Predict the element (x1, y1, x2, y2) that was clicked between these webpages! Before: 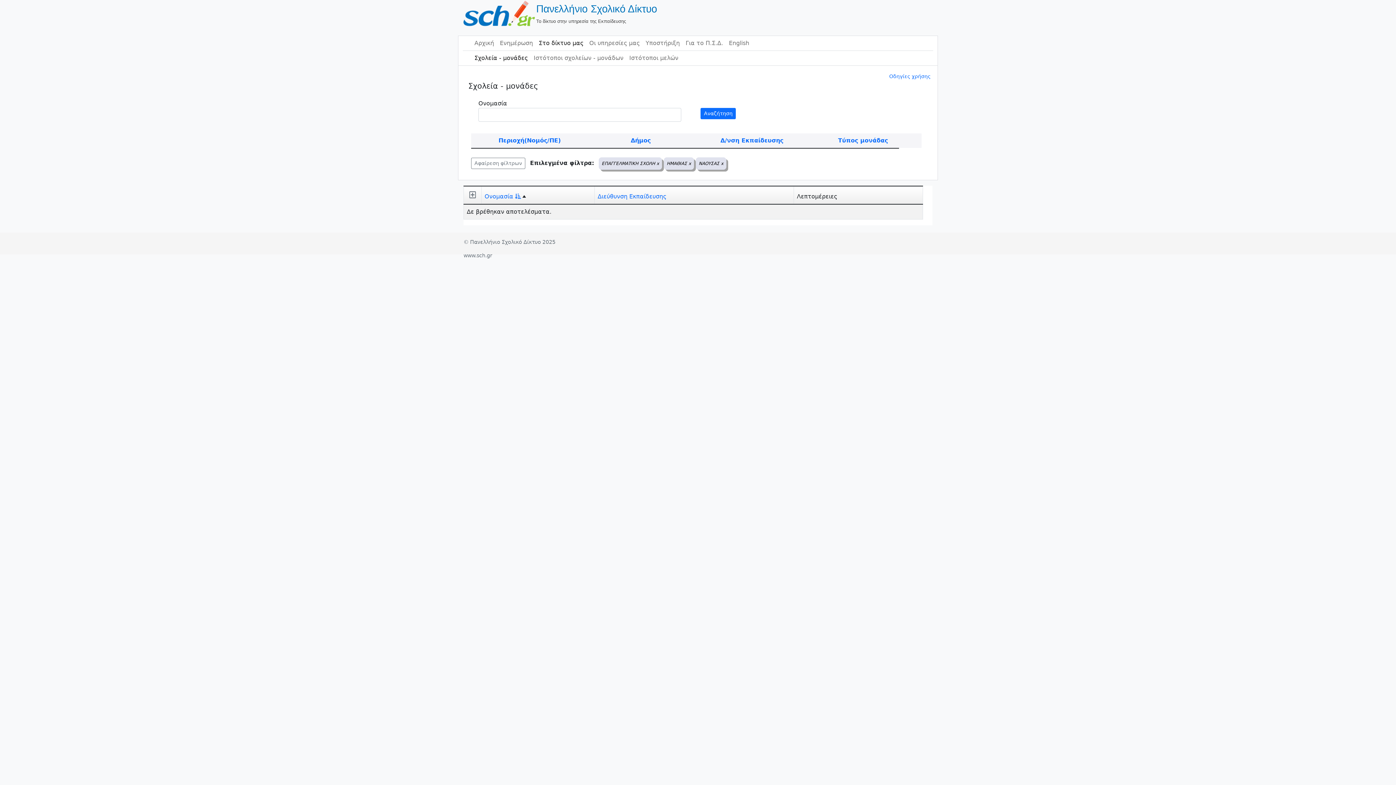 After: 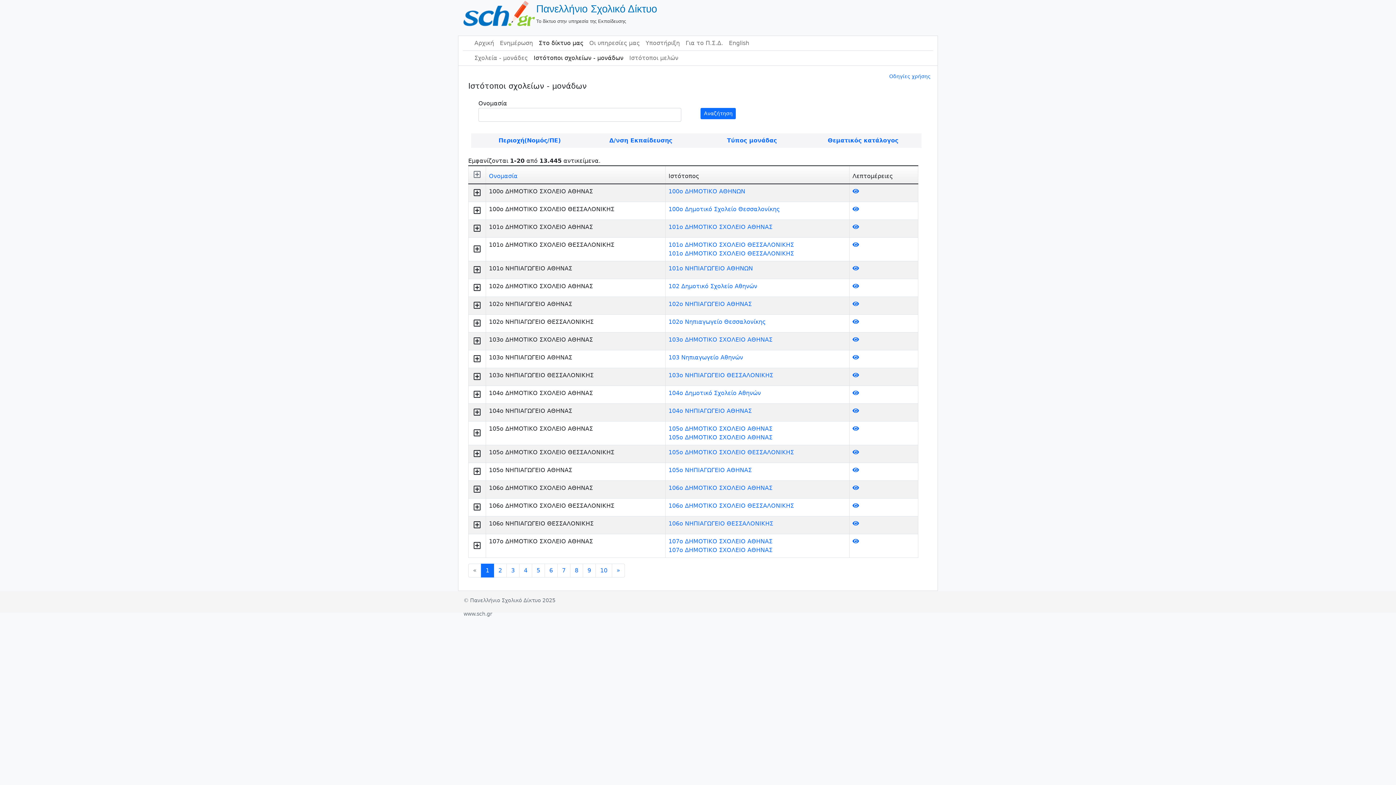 Action: bbox: (530, 50, 626, 65) label: Ιστότοποι σχολείων - μονάδων